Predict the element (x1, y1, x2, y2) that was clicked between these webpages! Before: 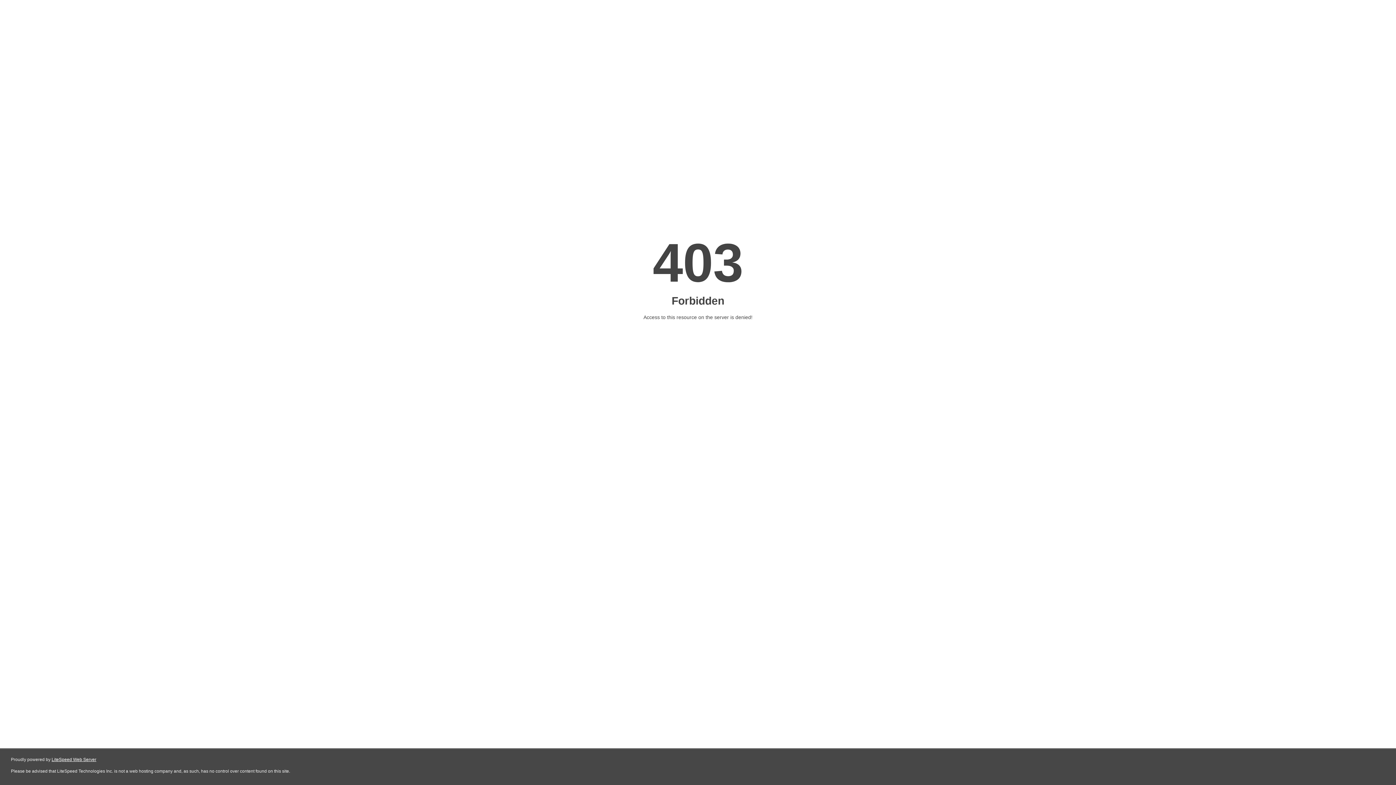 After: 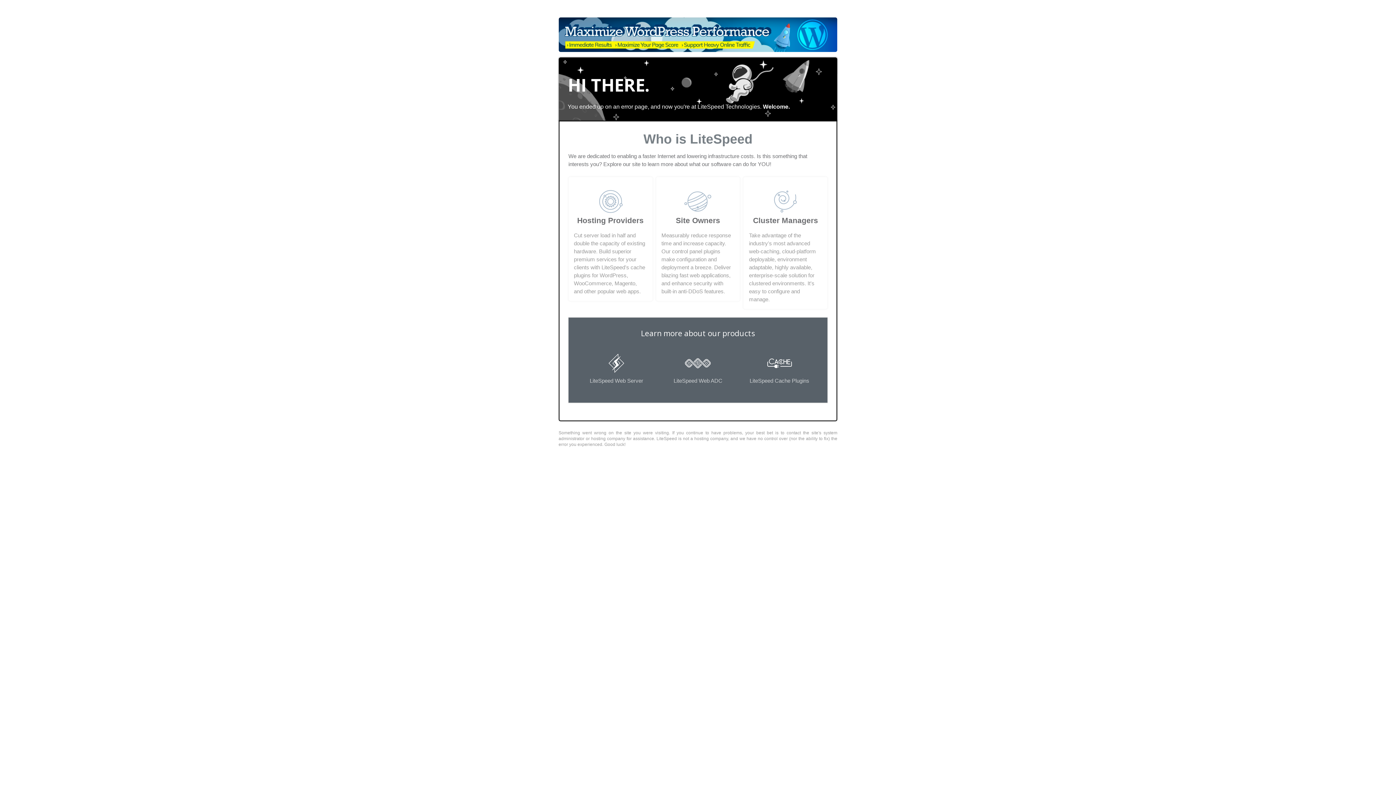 Action: bbox: (51, 757, 96, 762) label: LiteSpeed Web Server